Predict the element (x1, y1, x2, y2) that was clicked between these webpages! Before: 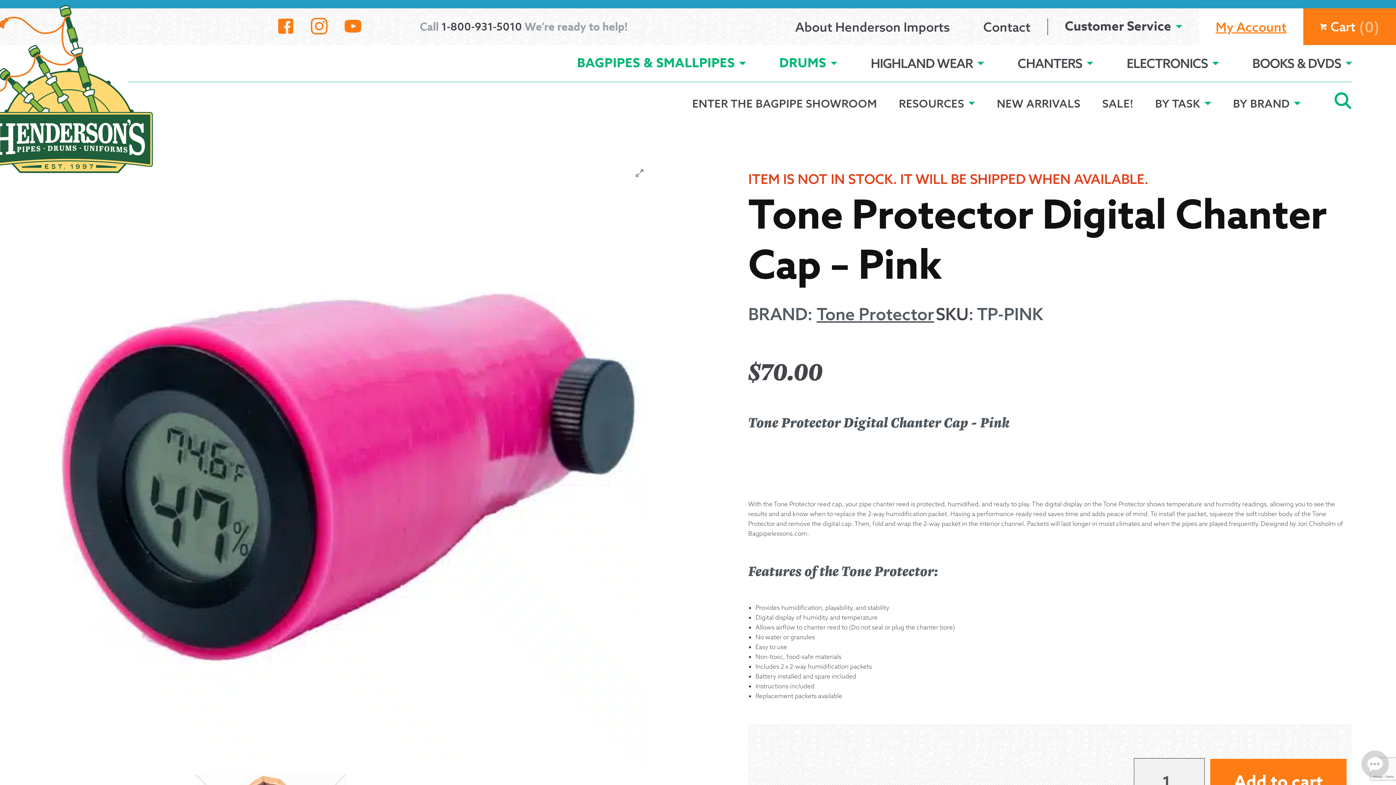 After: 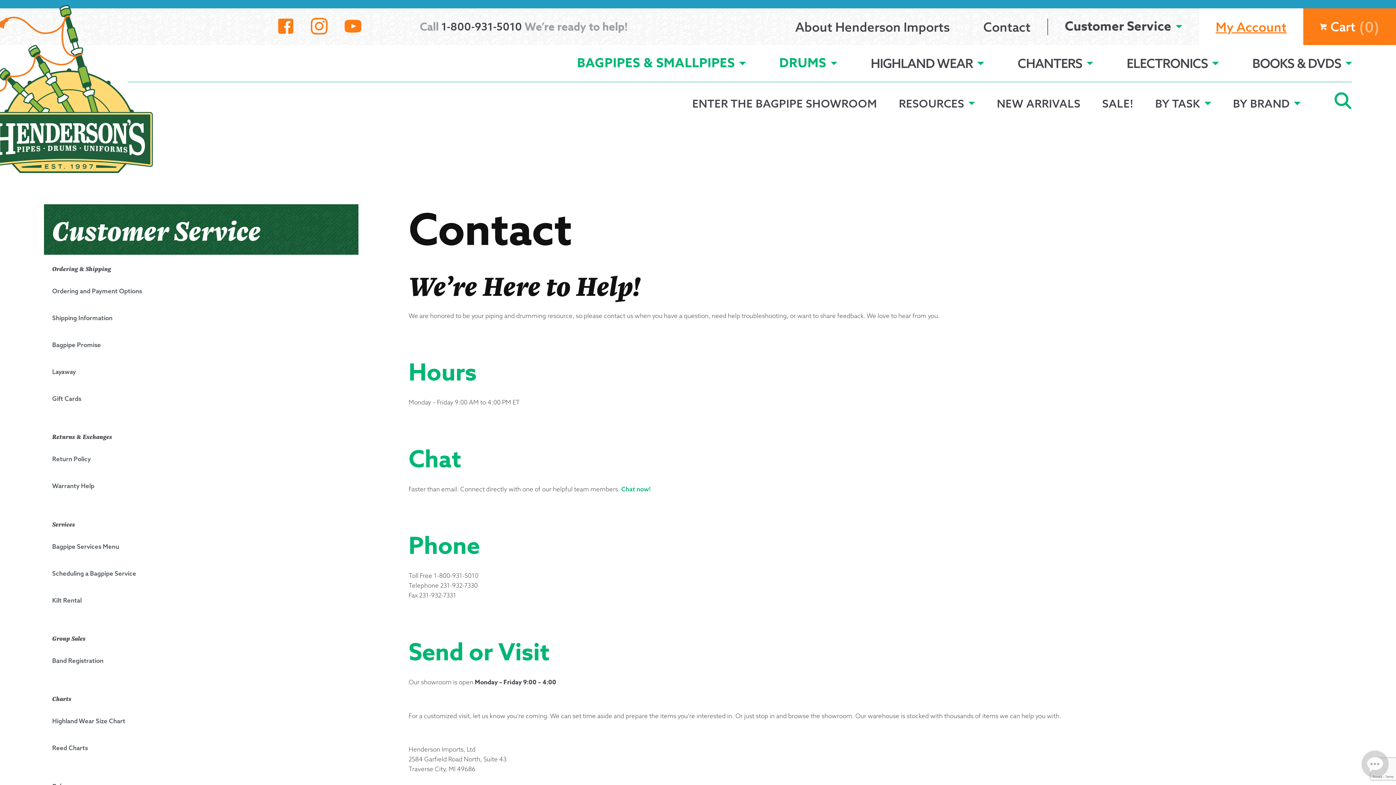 Action: bbox: (966, 12, 1047, 41) label: Contact